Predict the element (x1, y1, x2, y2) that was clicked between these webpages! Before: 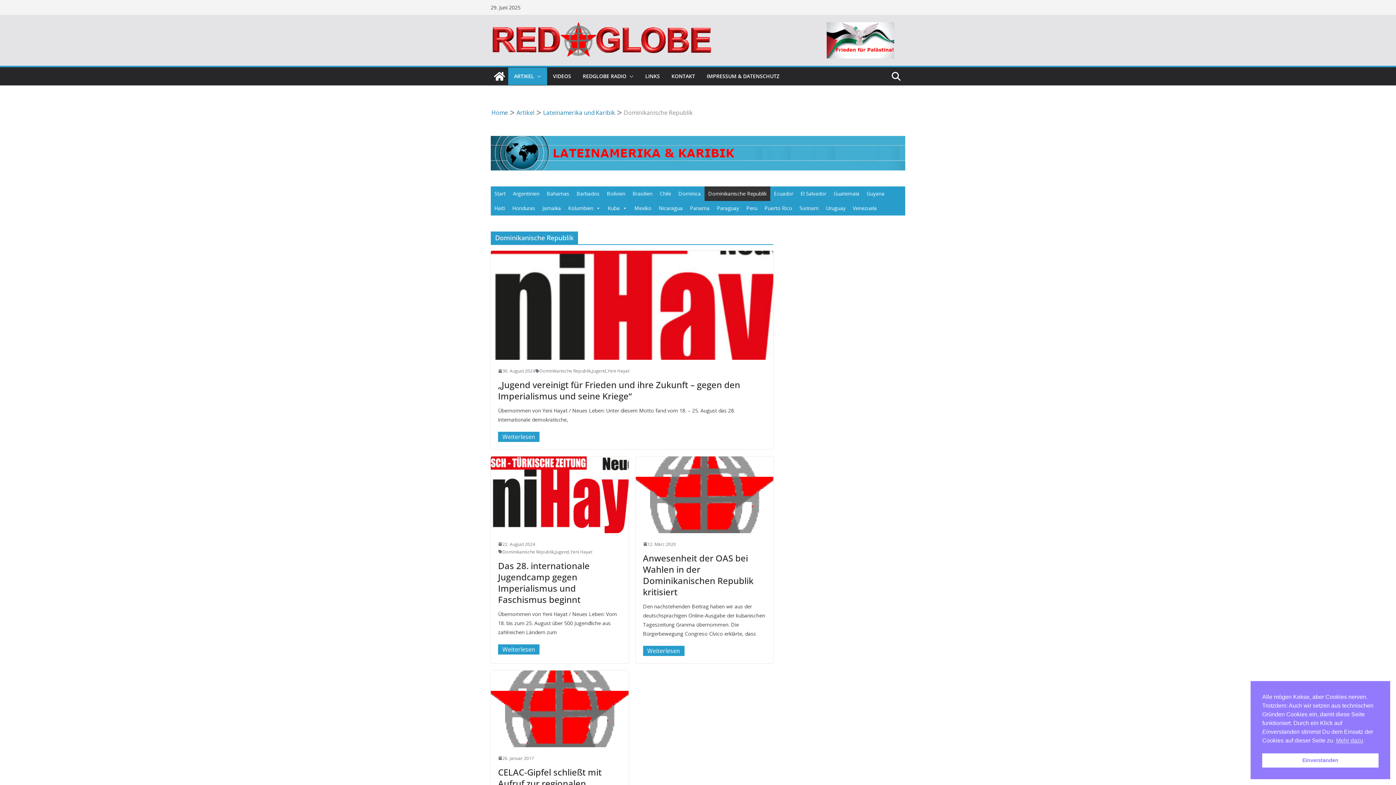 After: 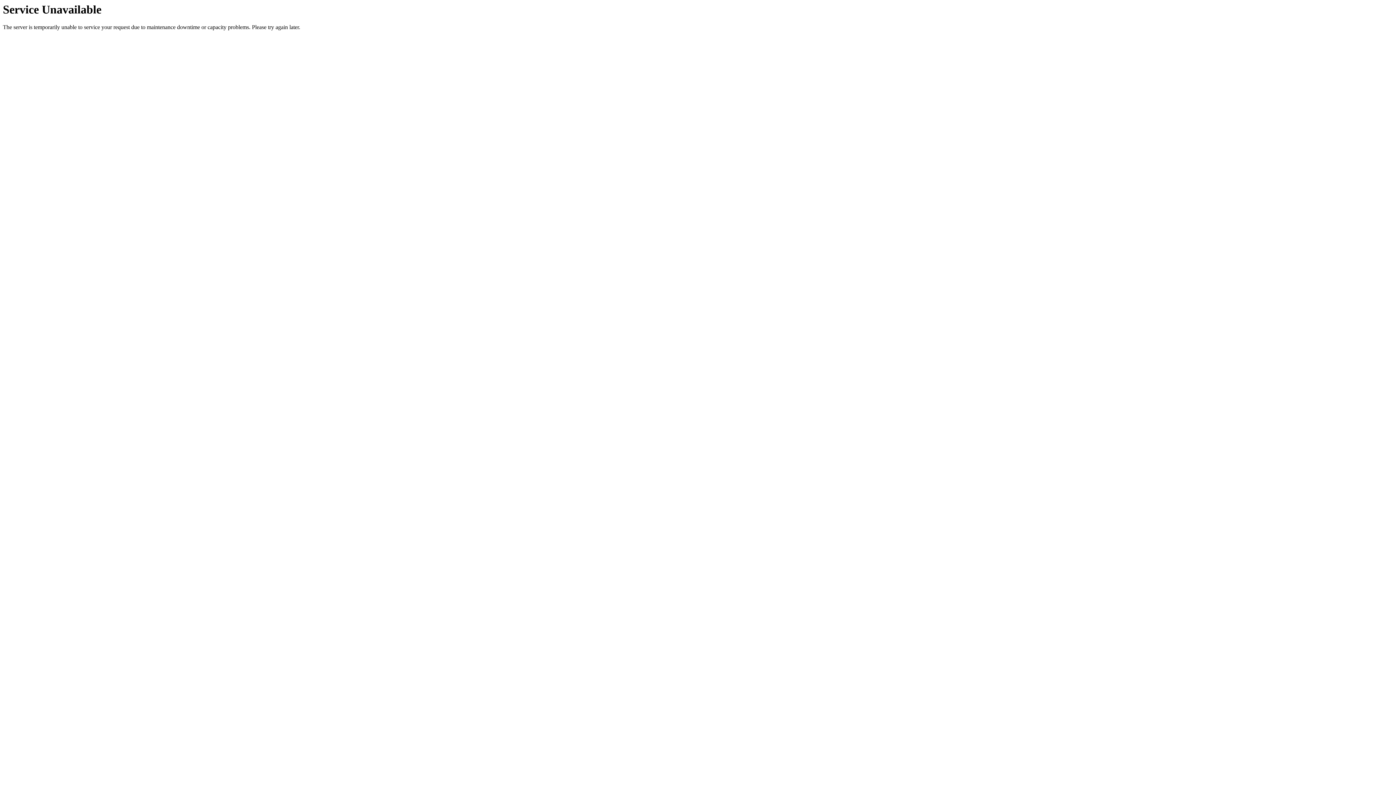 Action: bbox: (830, 186, 863, 201) label: Guatemala